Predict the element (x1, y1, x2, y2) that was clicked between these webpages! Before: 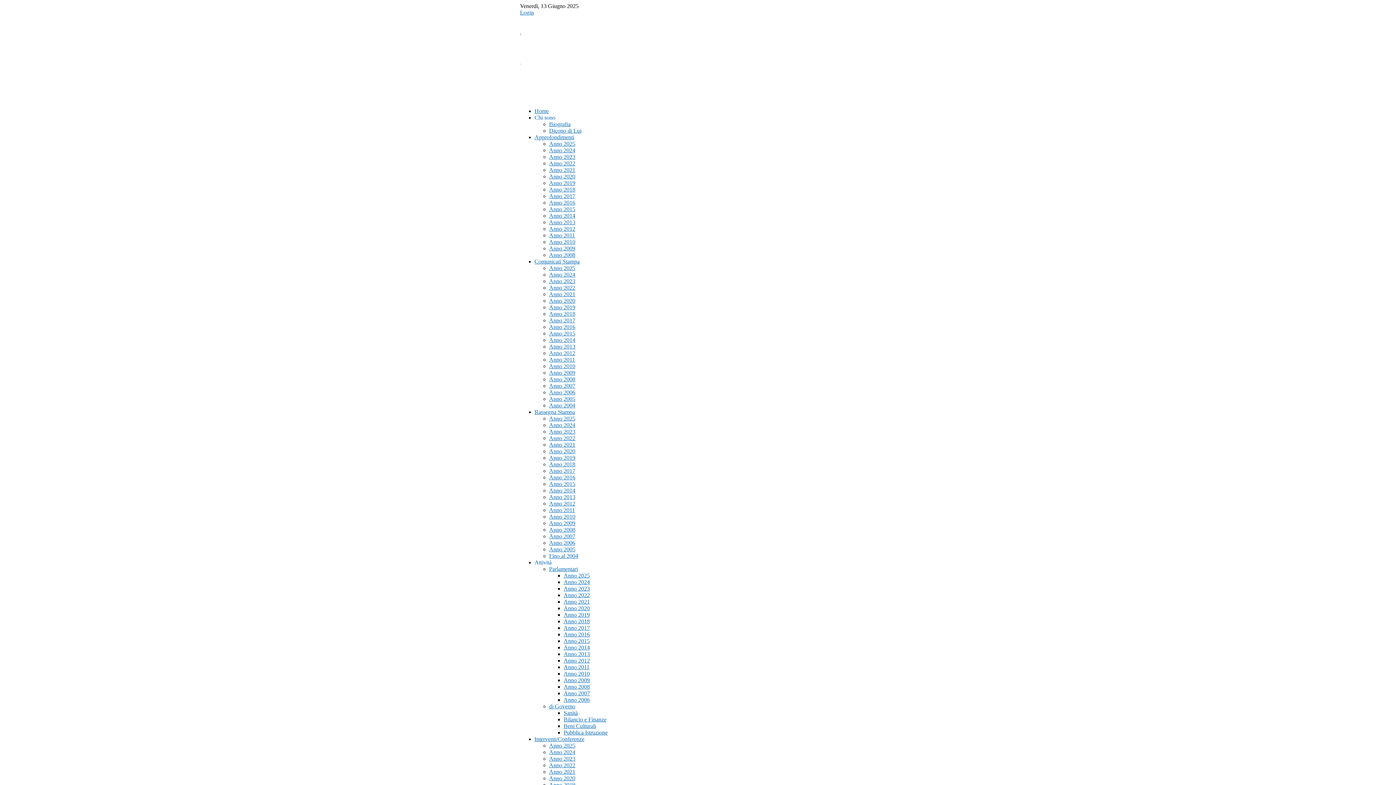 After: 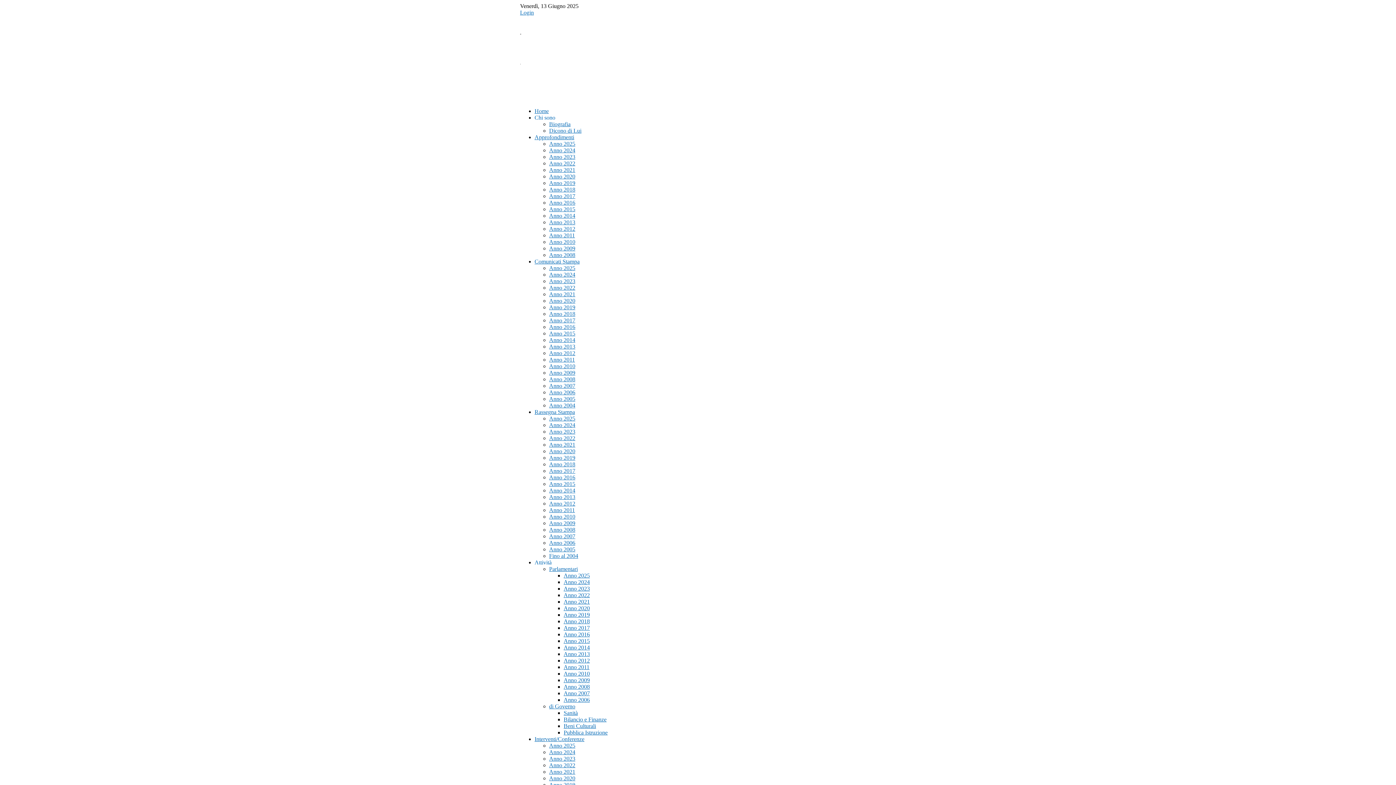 Action: label: Anno 2017 bbox: (549, 193, 575, 199)